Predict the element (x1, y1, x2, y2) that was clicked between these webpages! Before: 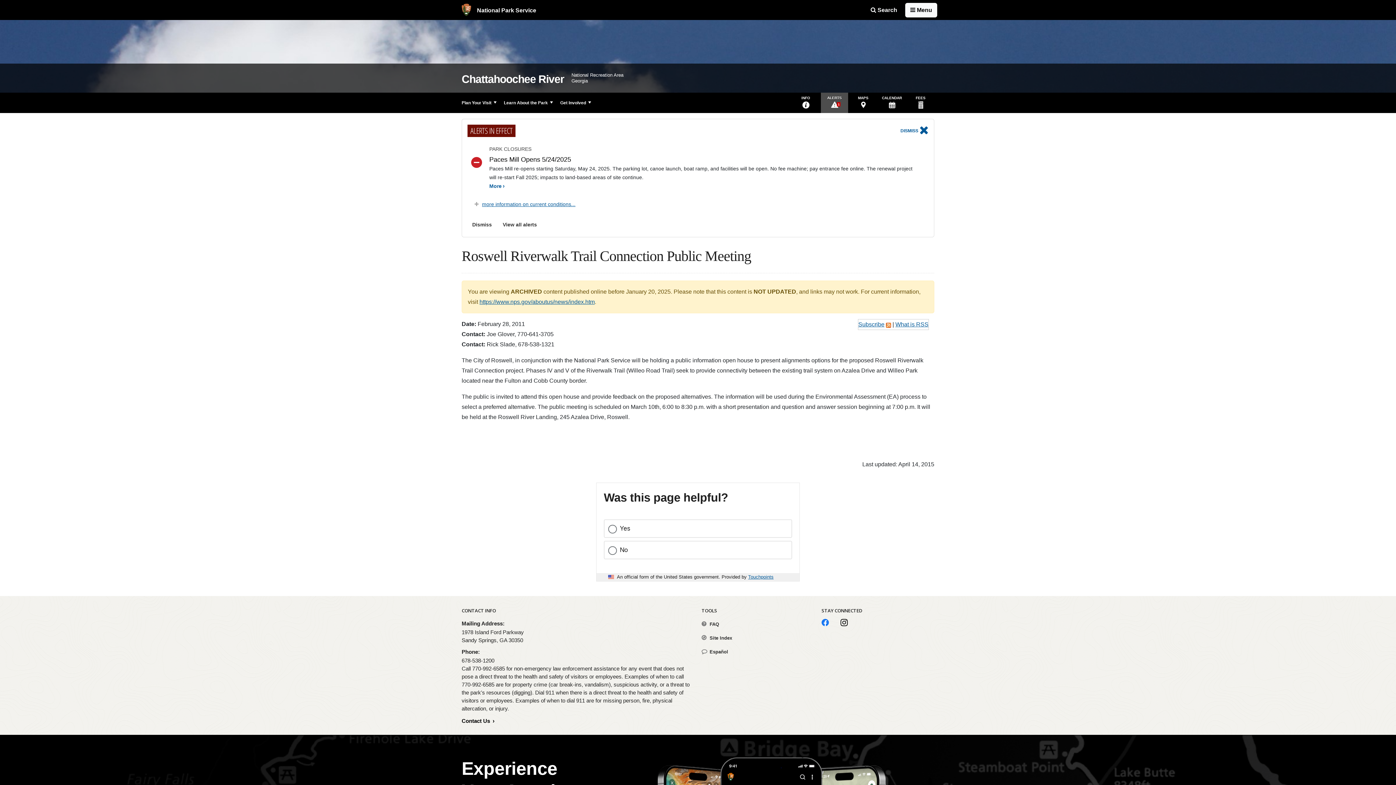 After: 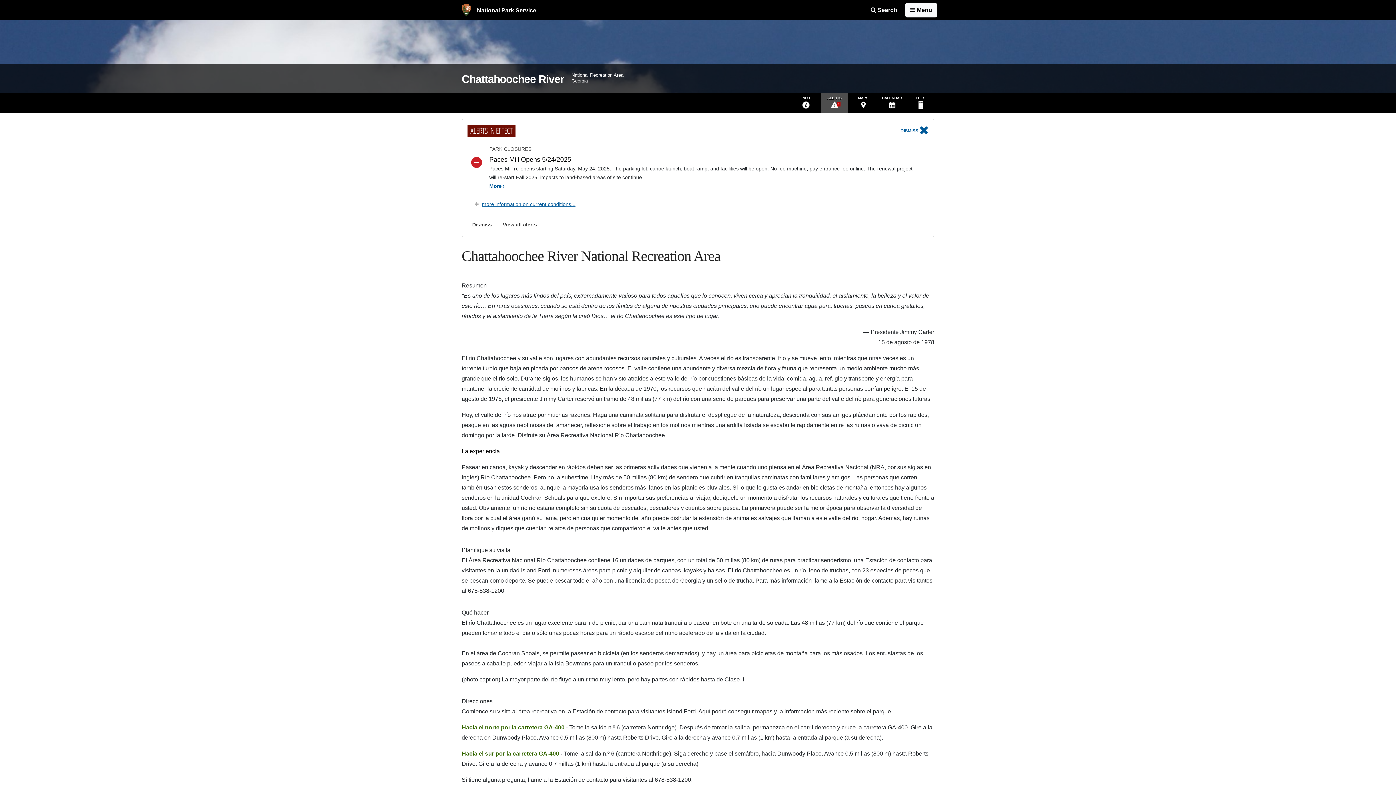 Action: bbox: (701, 649, 728, 654) label: Español